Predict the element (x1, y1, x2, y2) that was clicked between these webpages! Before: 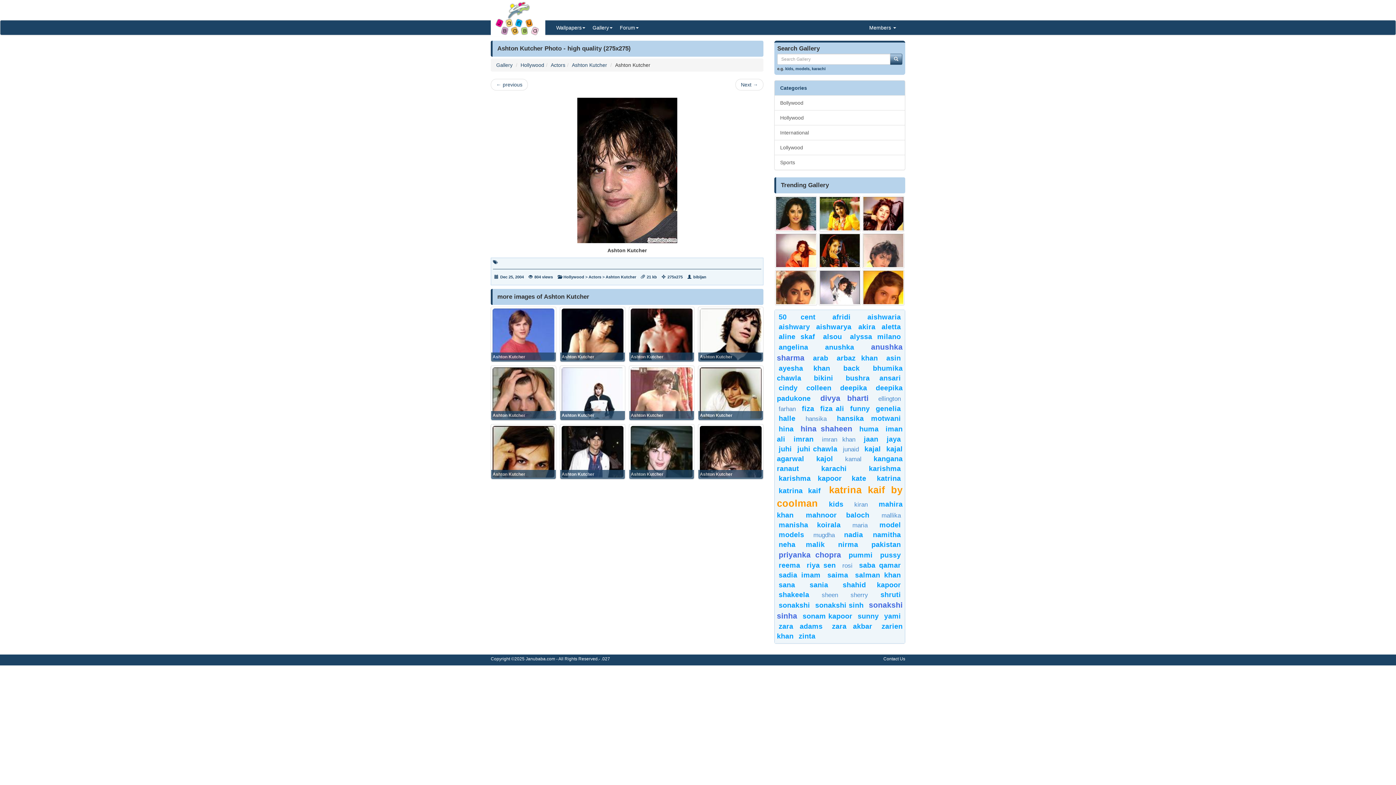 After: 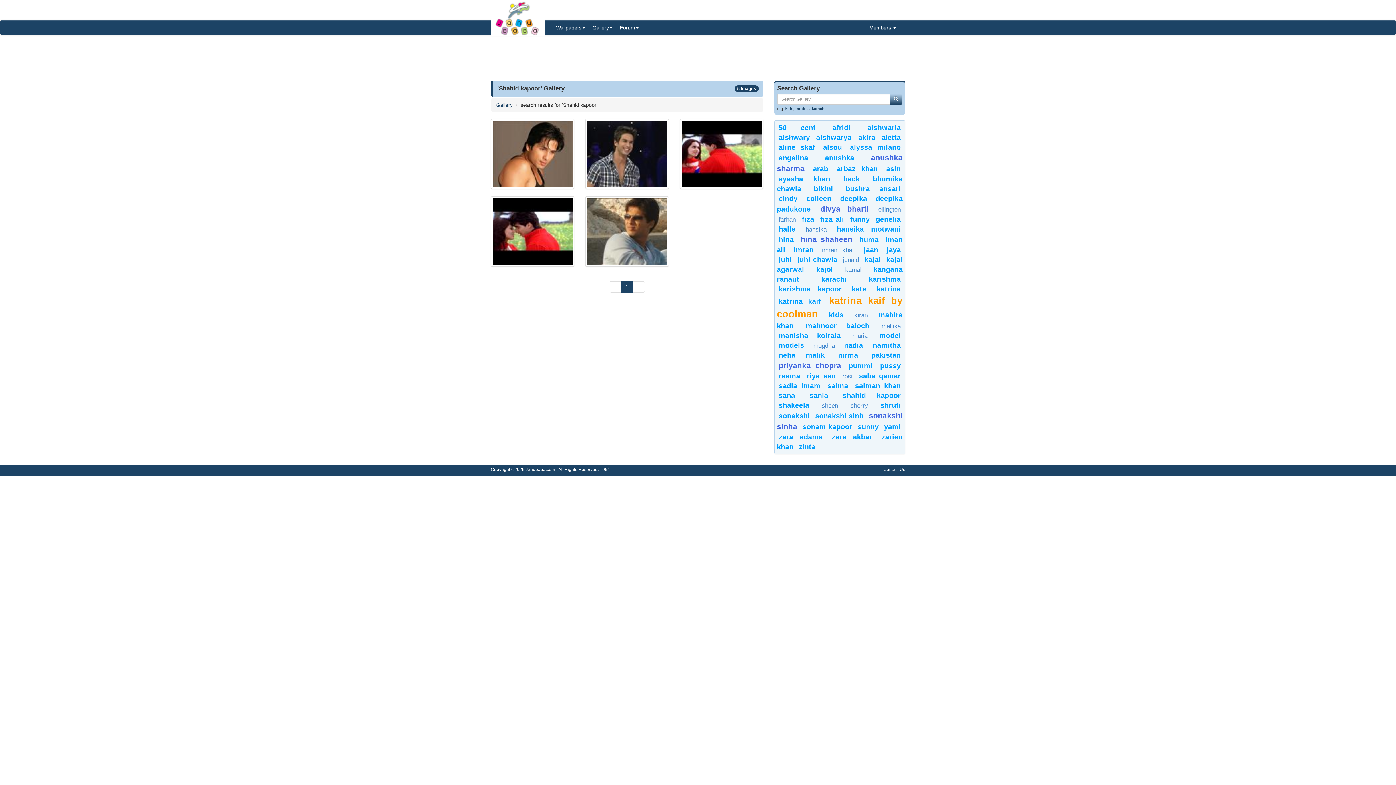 Action: label: shahid kapoor bbox: (842, 581, 901, 589)